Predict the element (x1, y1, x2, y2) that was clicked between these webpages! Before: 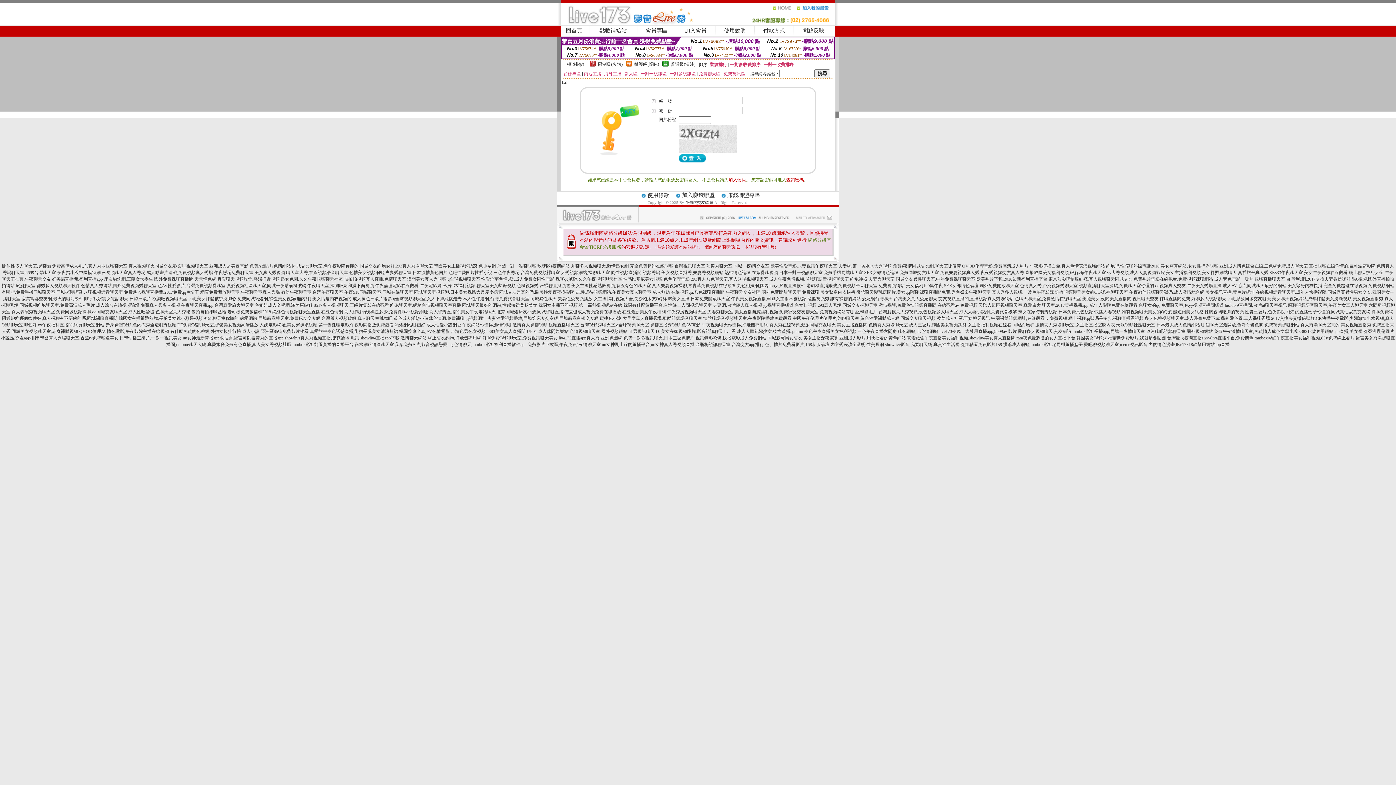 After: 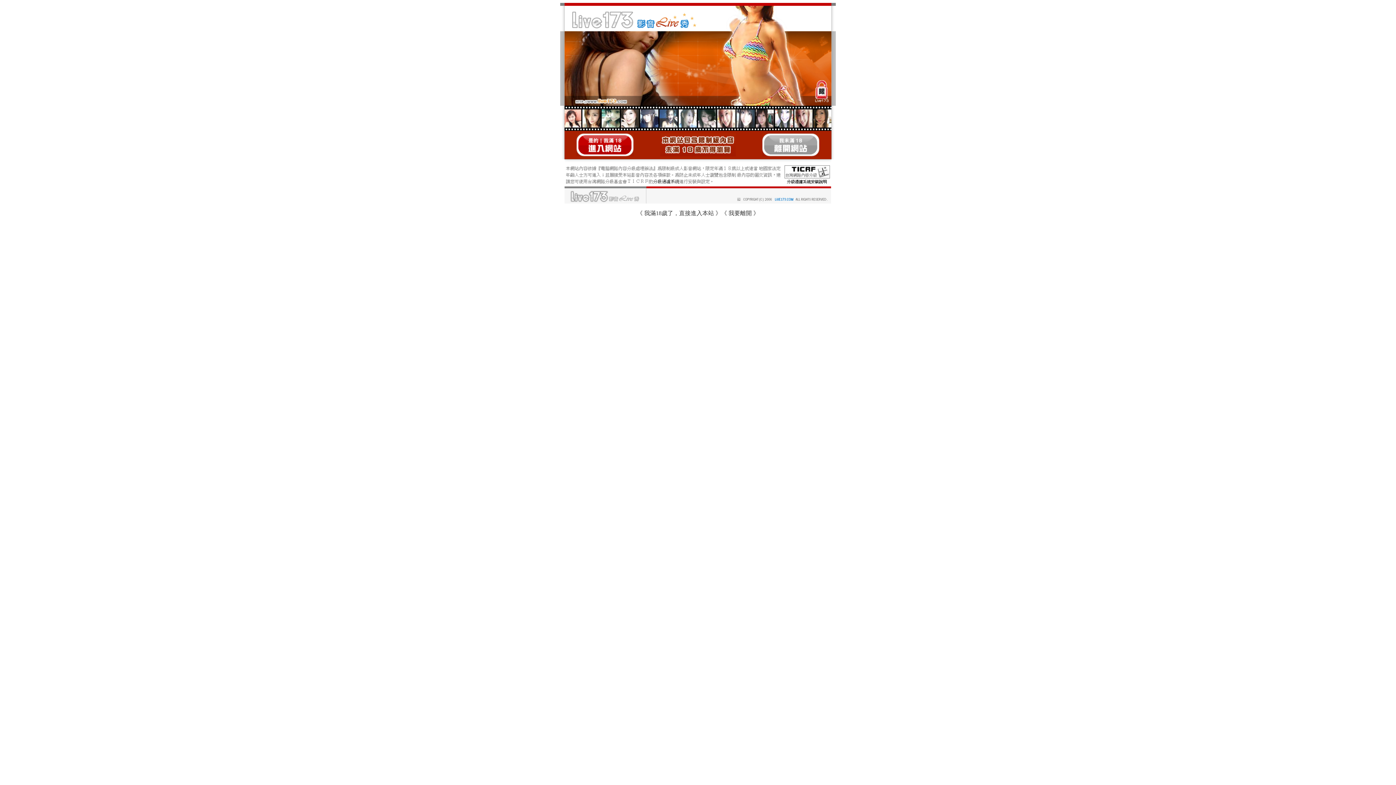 Action: bbox: (938, 296, 1013, 301) label: 交友視頻直播間,直播視頻真人秀場網站